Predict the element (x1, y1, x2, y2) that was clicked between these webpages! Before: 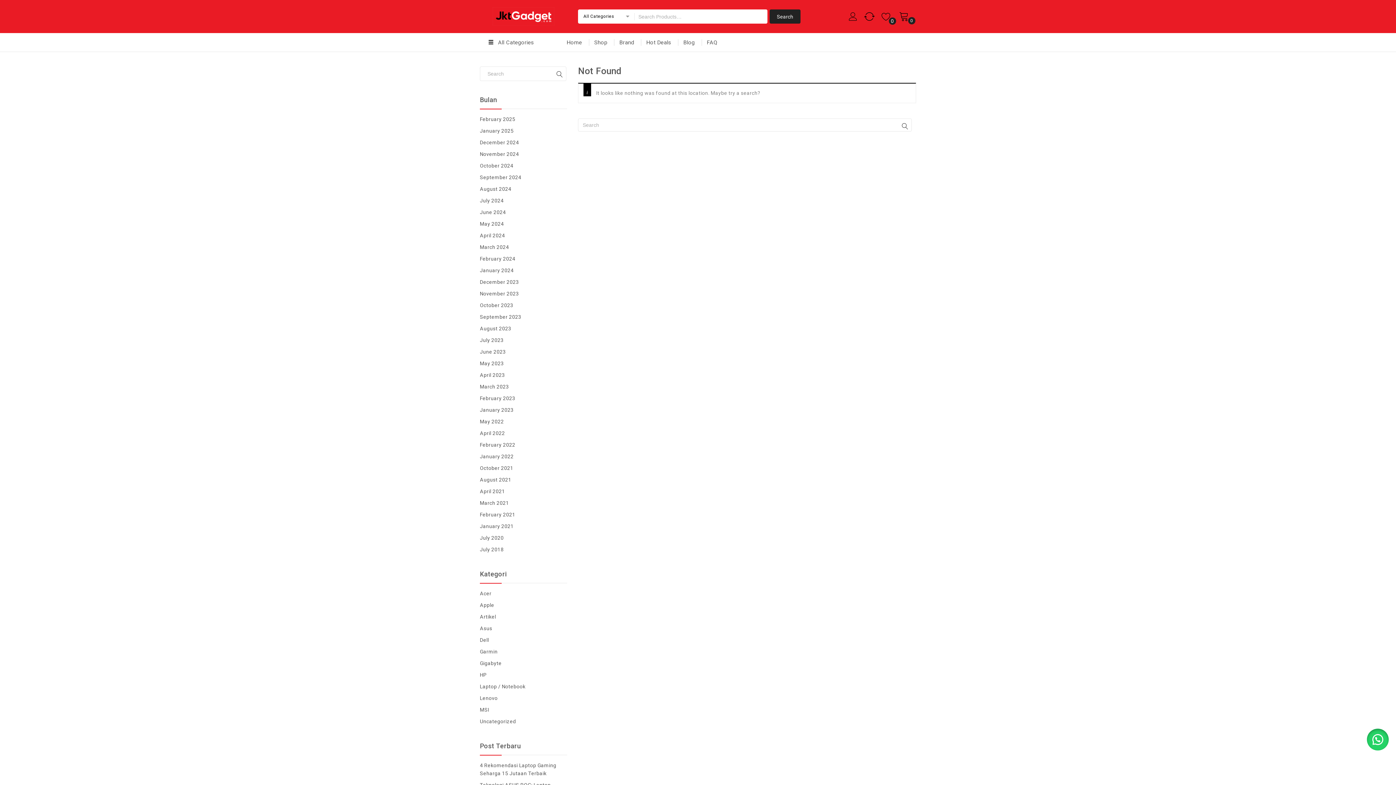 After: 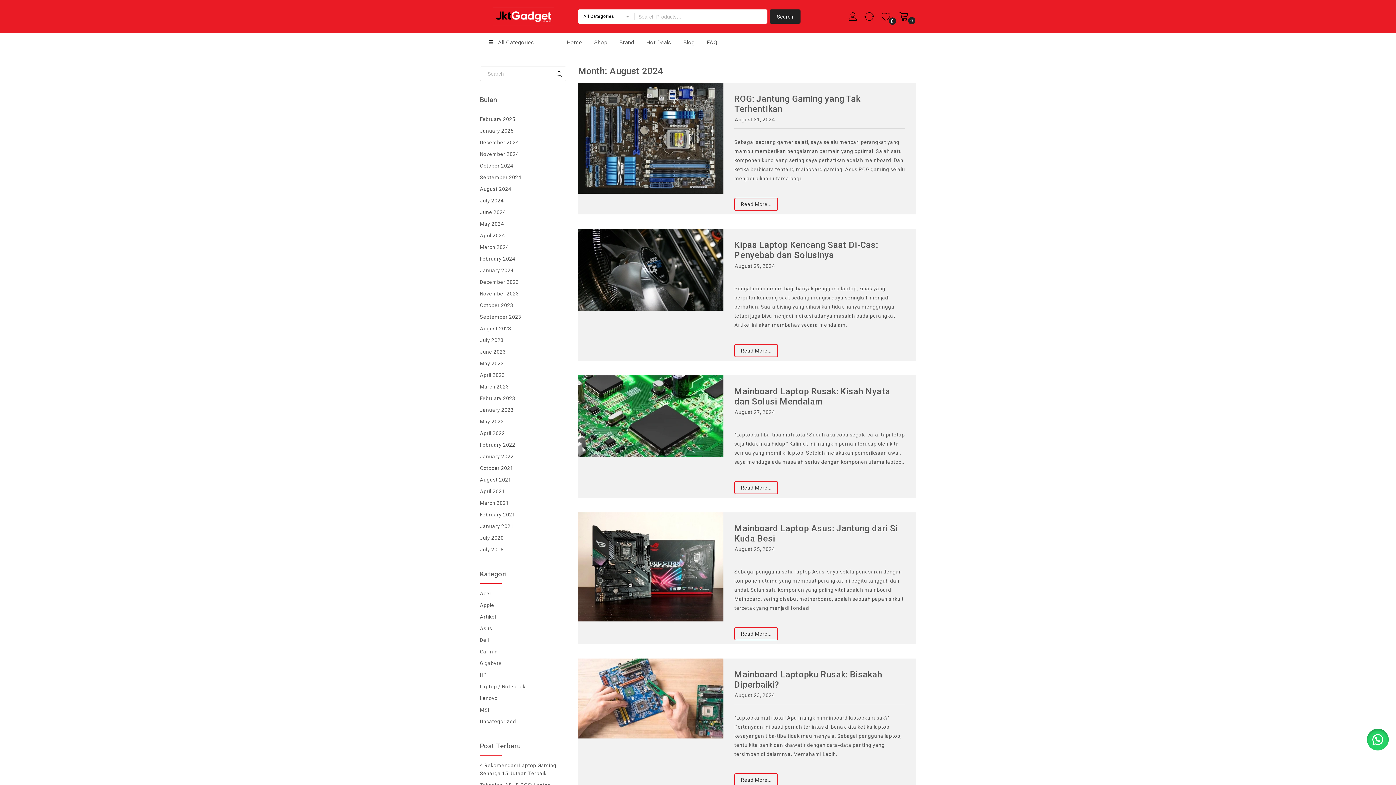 Action: bbox: (480, 186, 511, 192) label: August 2024